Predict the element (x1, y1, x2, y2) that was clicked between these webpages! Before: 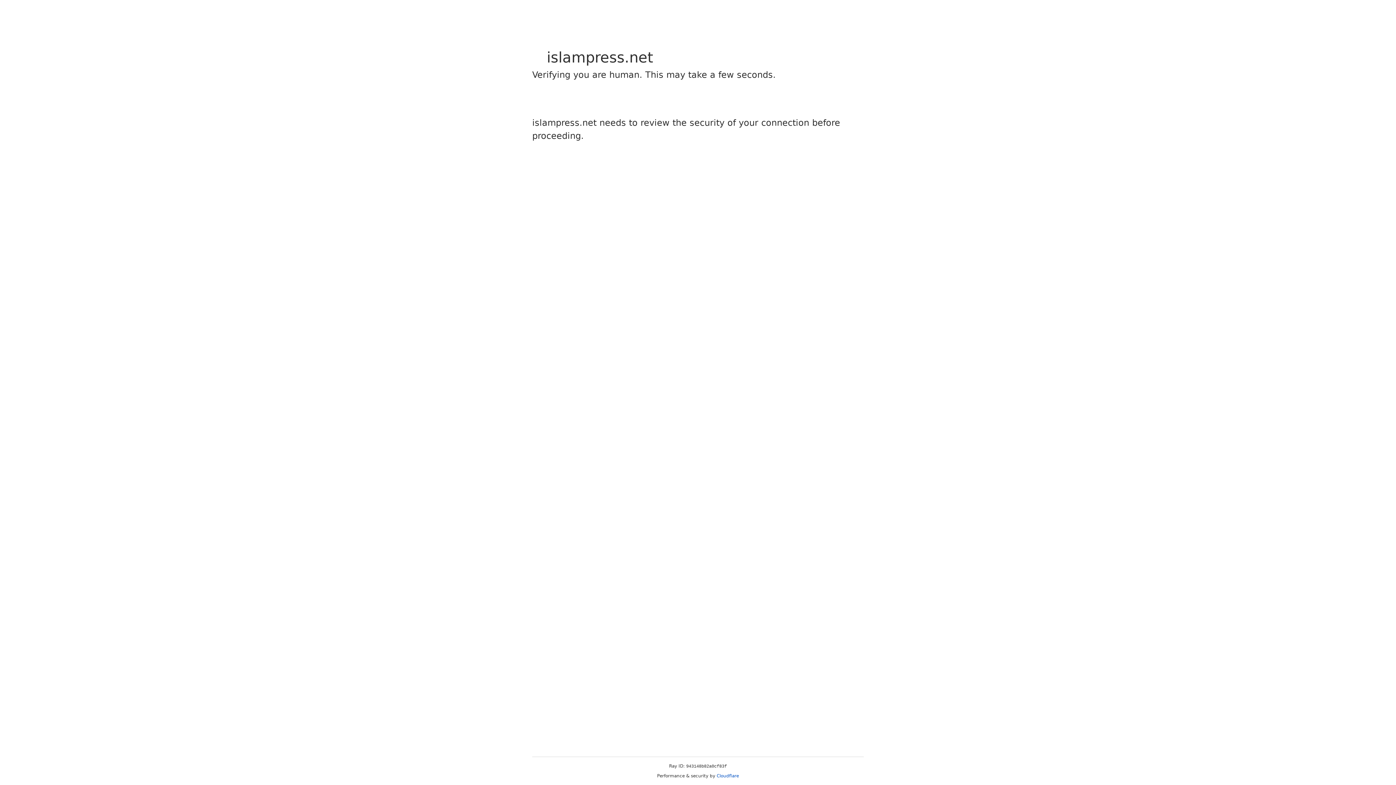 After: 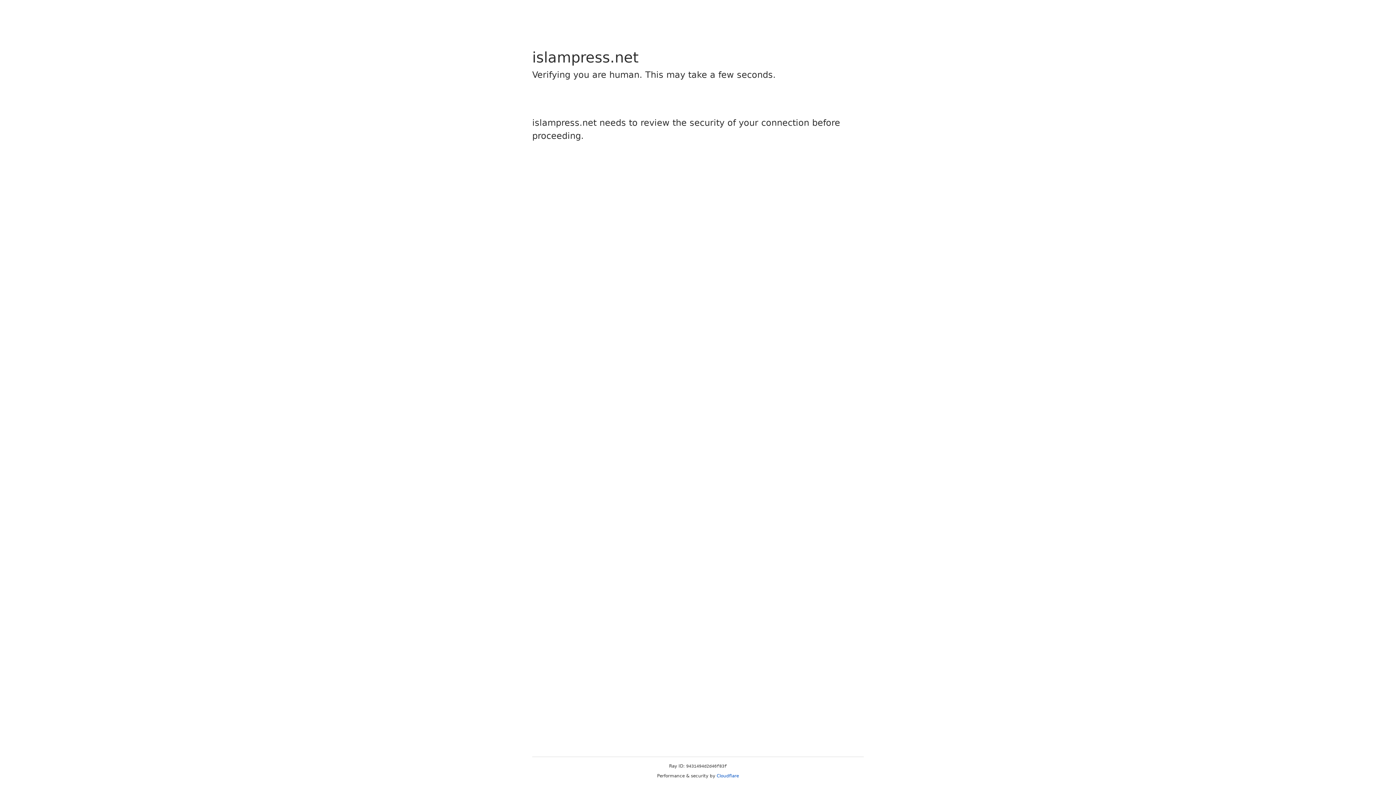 Action: label: Cloudflare bbox: (716, 773, 739, 778)